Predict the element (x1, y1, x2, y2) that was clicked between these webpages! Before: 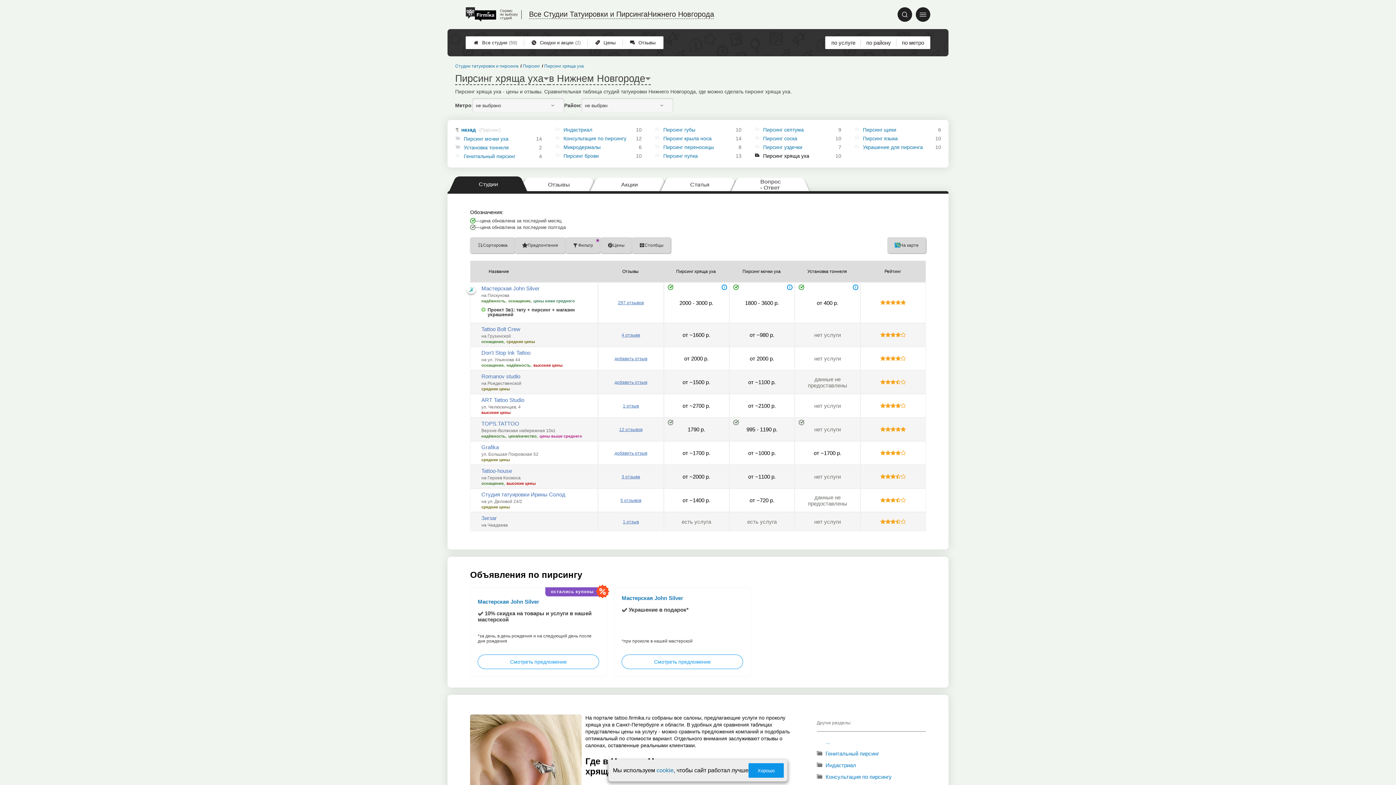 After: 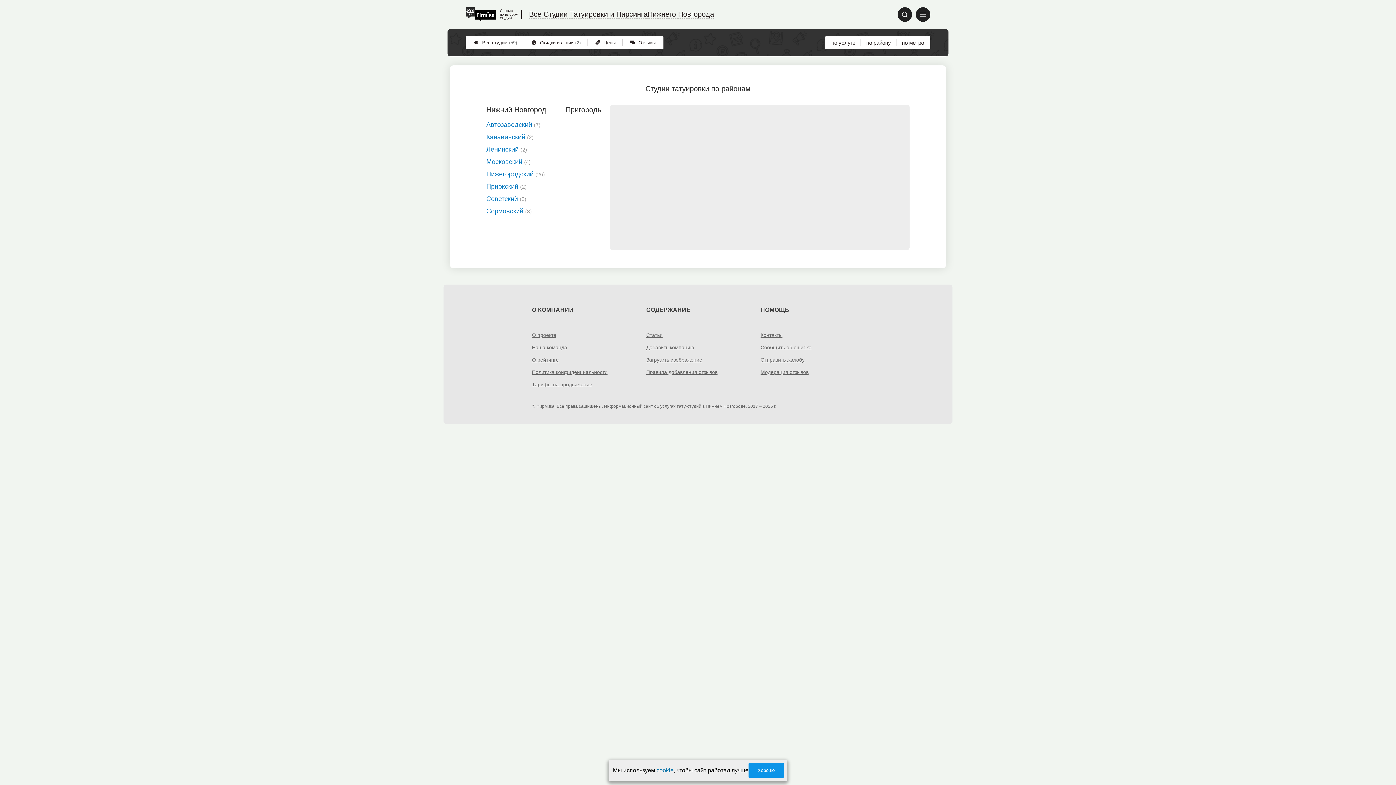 Action: label: по району bbox: (861, 37, 896, 48)